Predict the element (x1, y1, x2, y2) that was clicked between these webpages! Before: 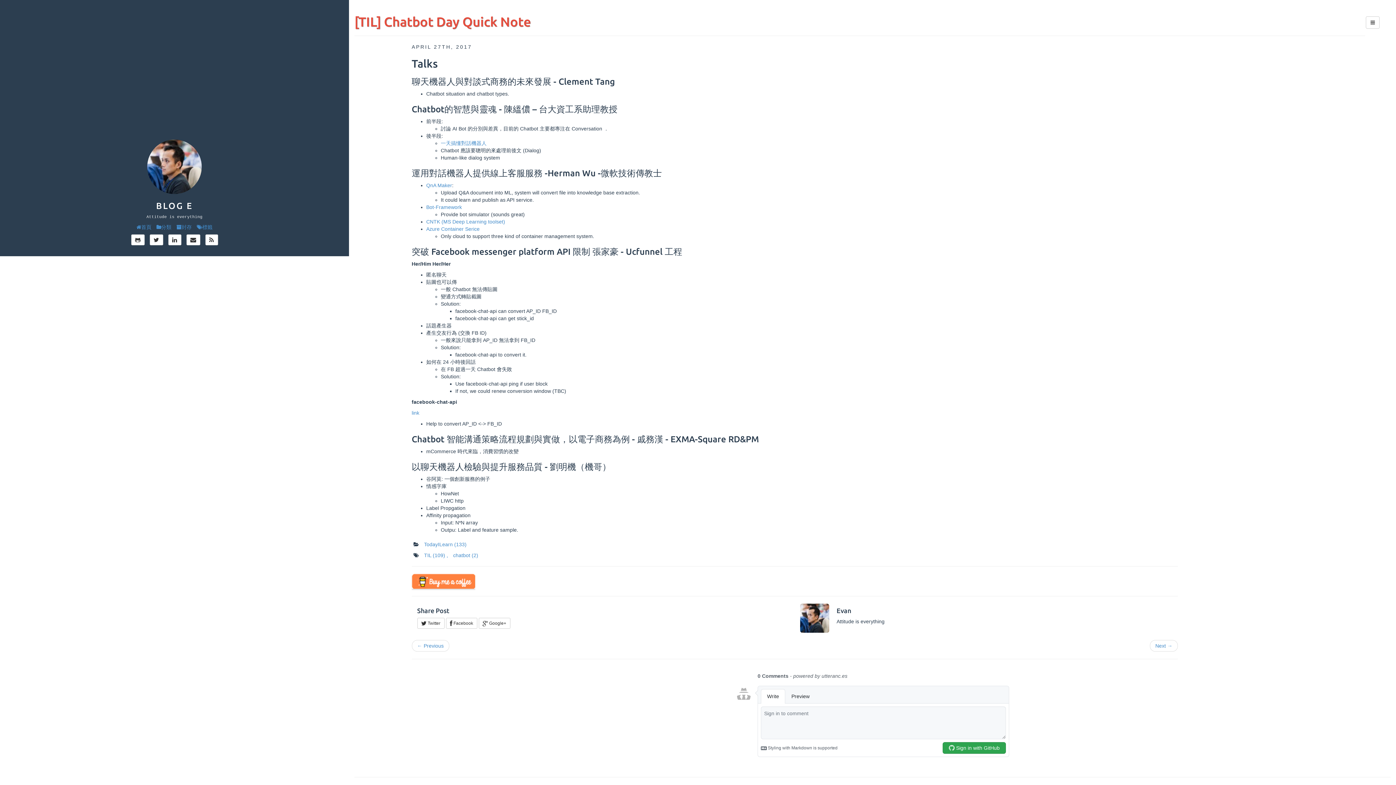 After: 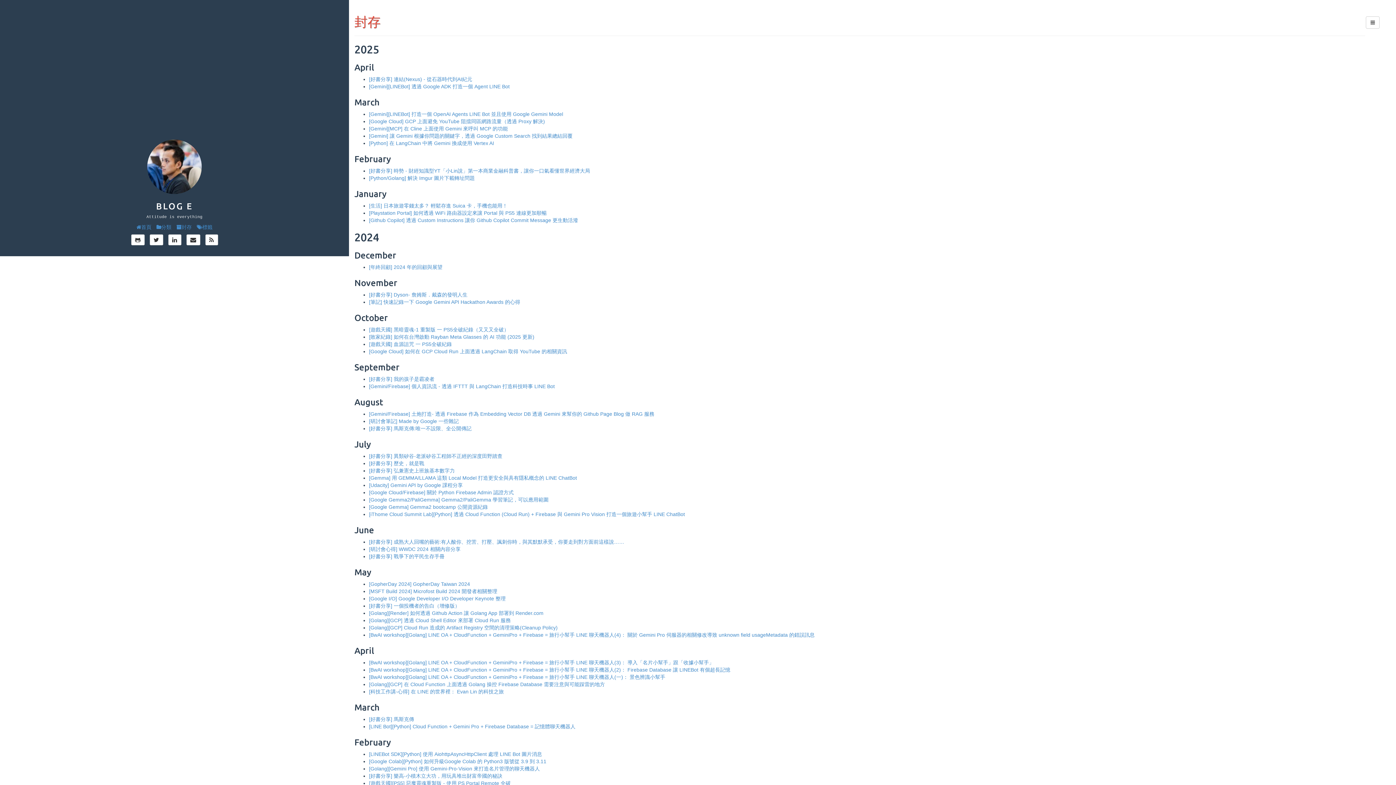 Action: bbox: (176, 224, 191, 230) label: 封存